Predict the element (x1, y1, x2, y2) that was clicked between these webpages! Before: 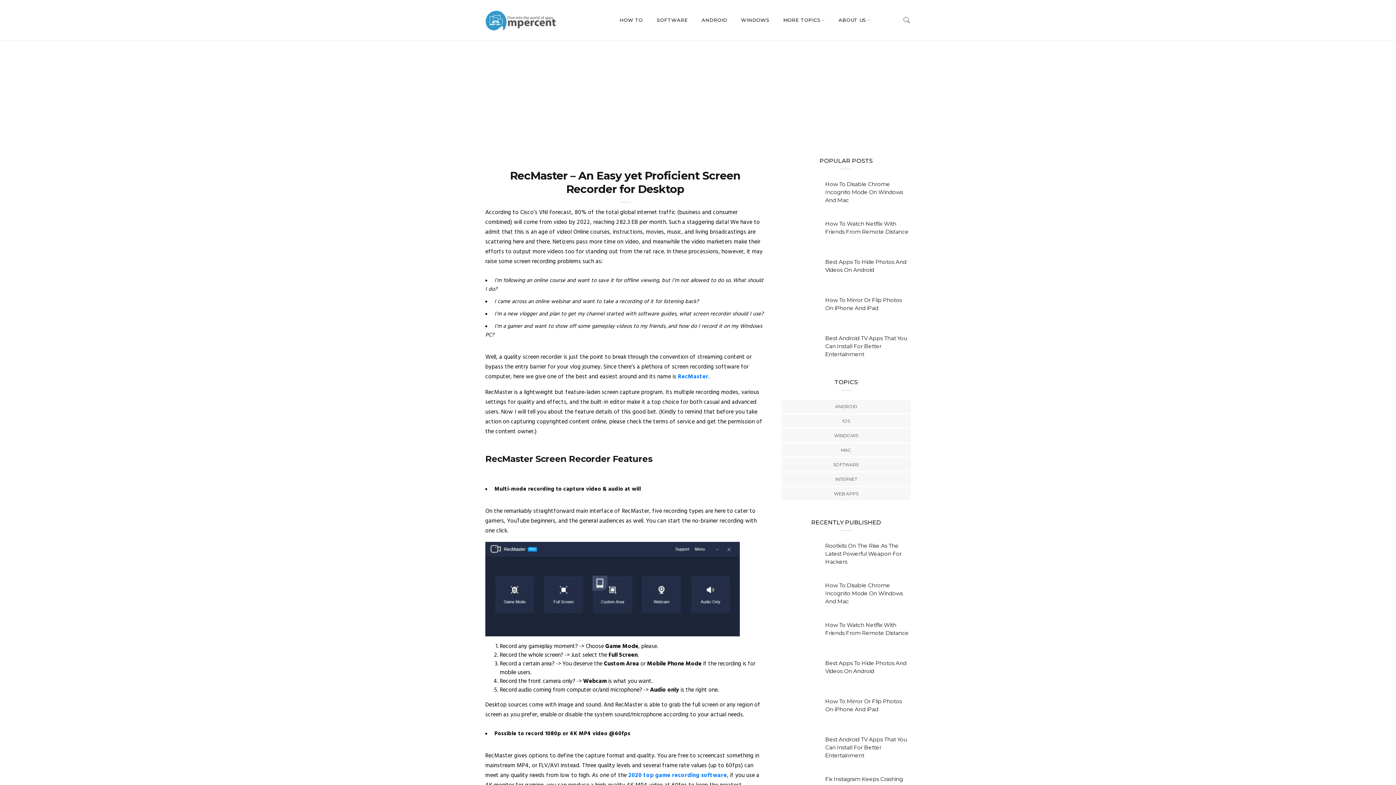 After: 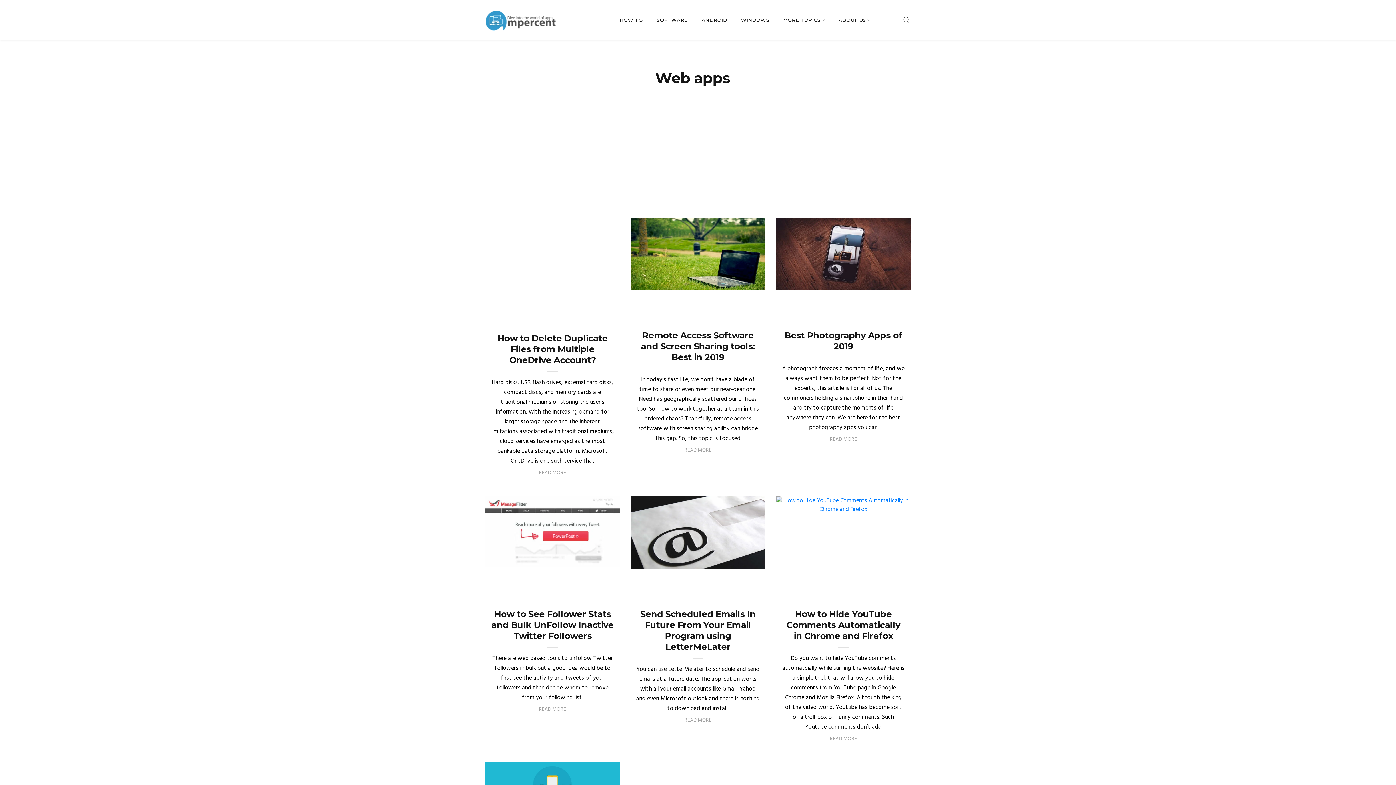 Action: bbox: (834, 490, 858, 497) label: WEB APPS